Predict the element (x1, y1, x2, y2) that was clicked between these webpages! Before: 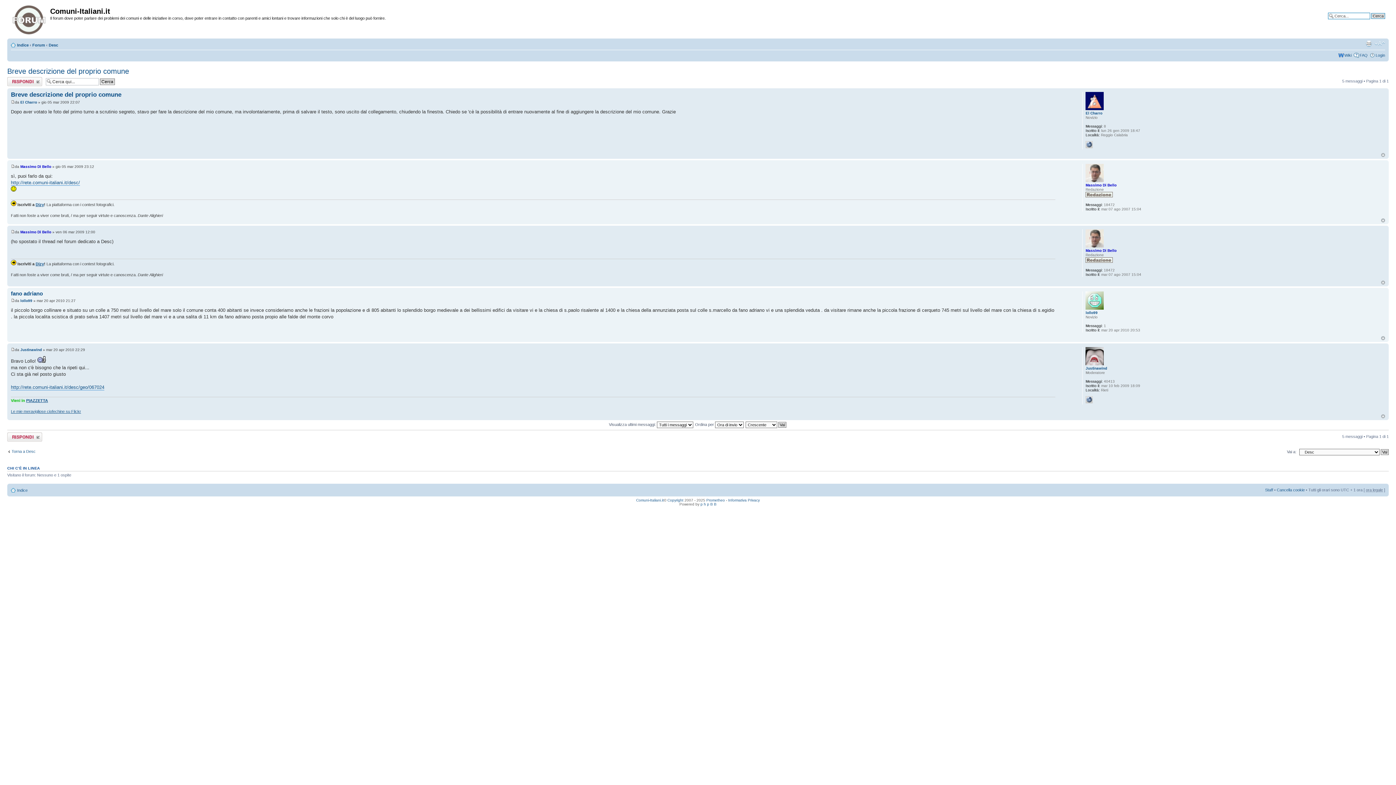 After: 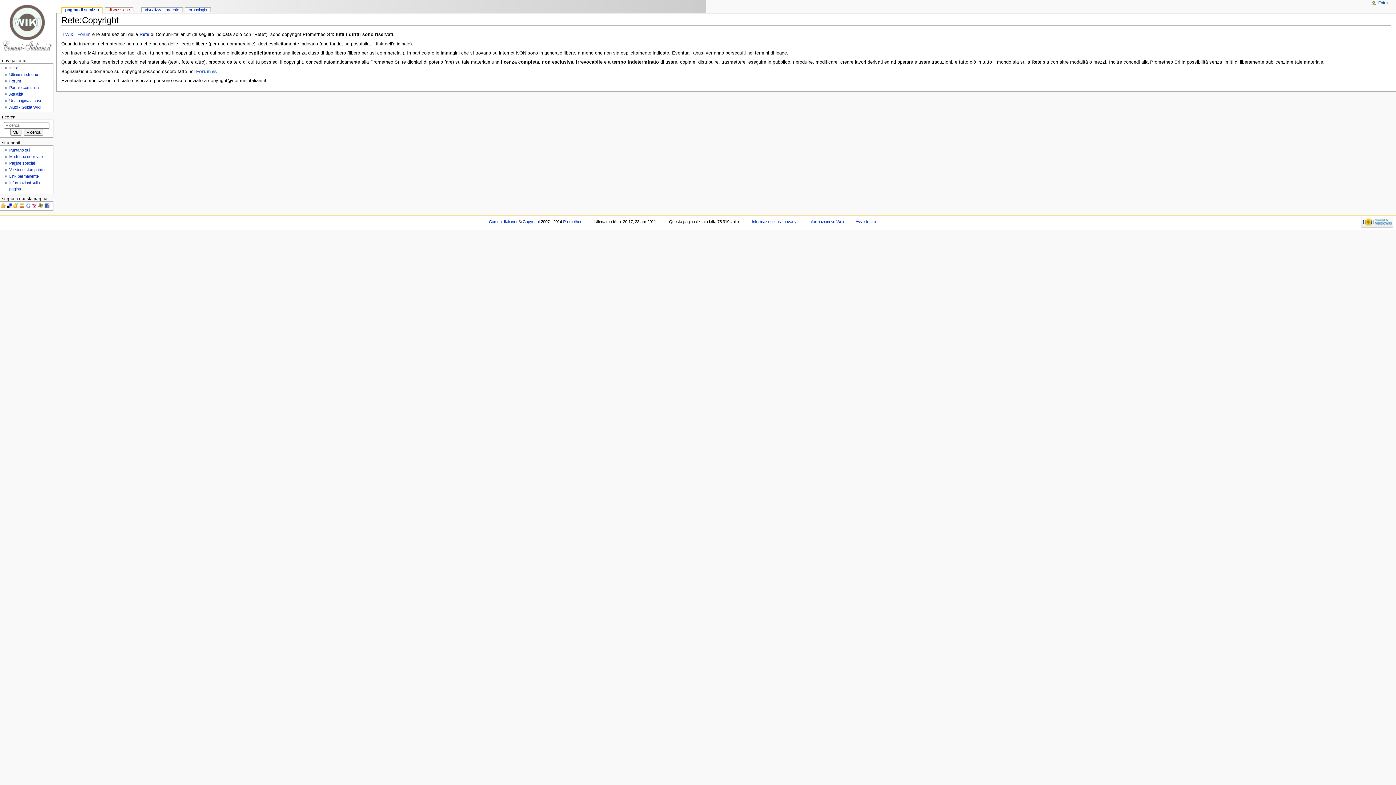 Action: label: Copyright bbox: (667, 498, 683, 502)